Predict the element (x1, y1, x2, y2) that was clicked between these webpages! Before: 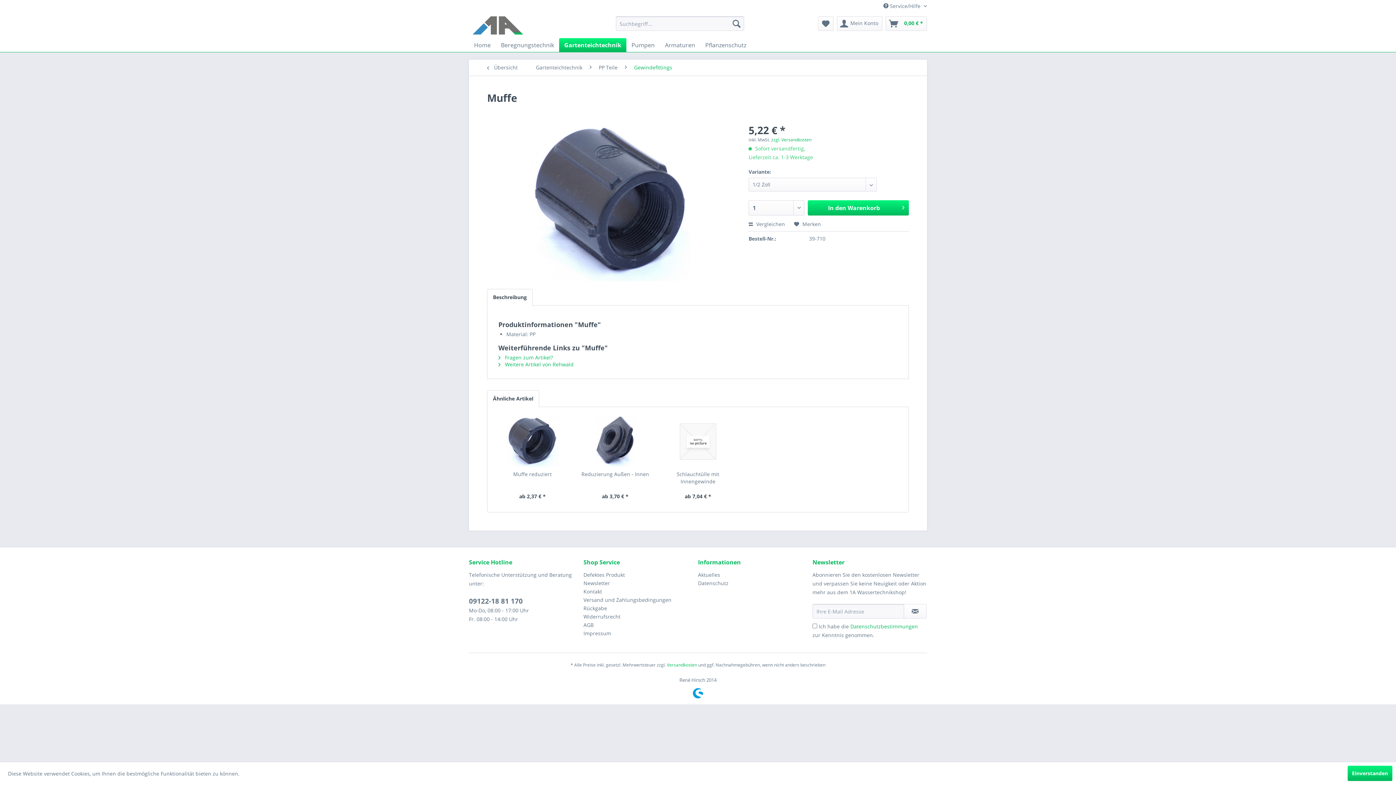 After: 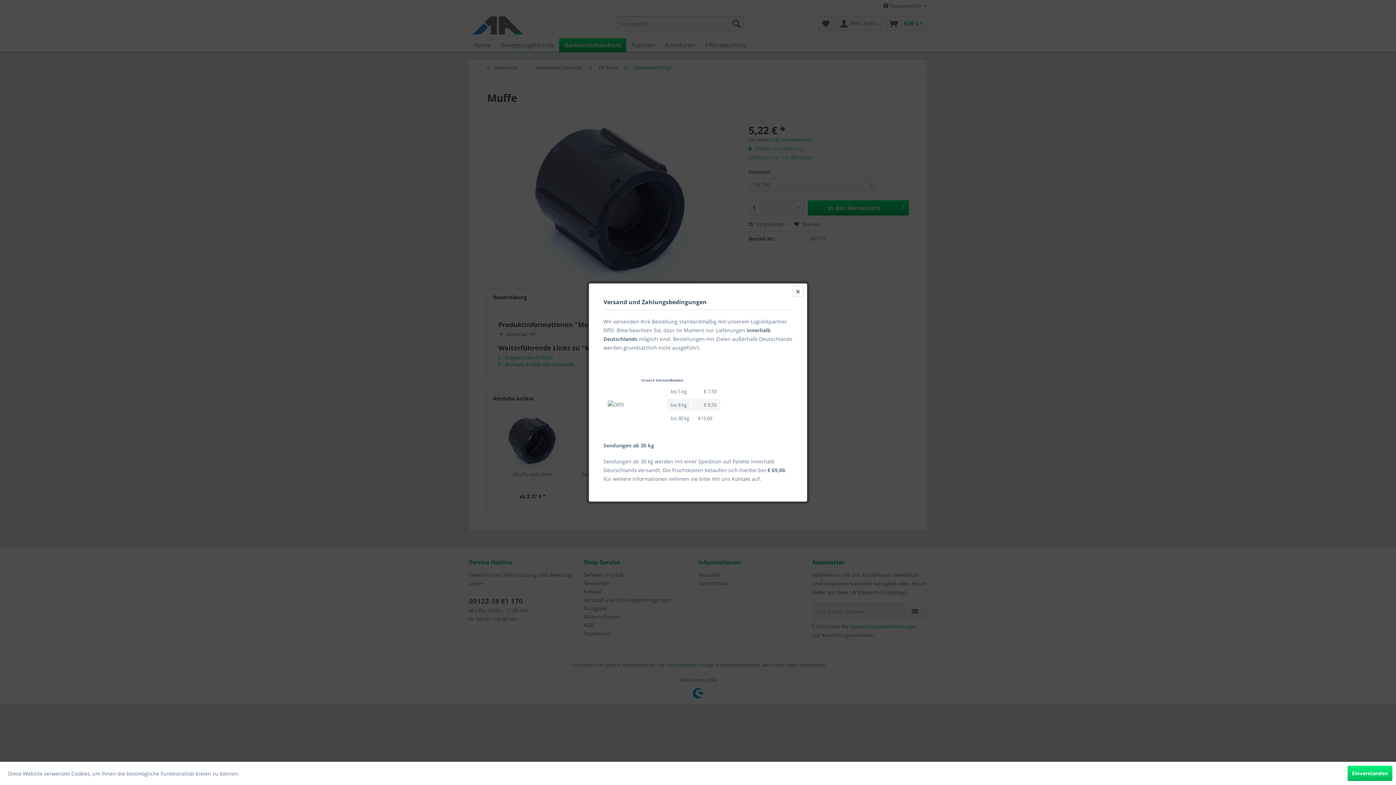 Action: bbox: (771, 136, 811, 142) label: zzgl. Versandkosten